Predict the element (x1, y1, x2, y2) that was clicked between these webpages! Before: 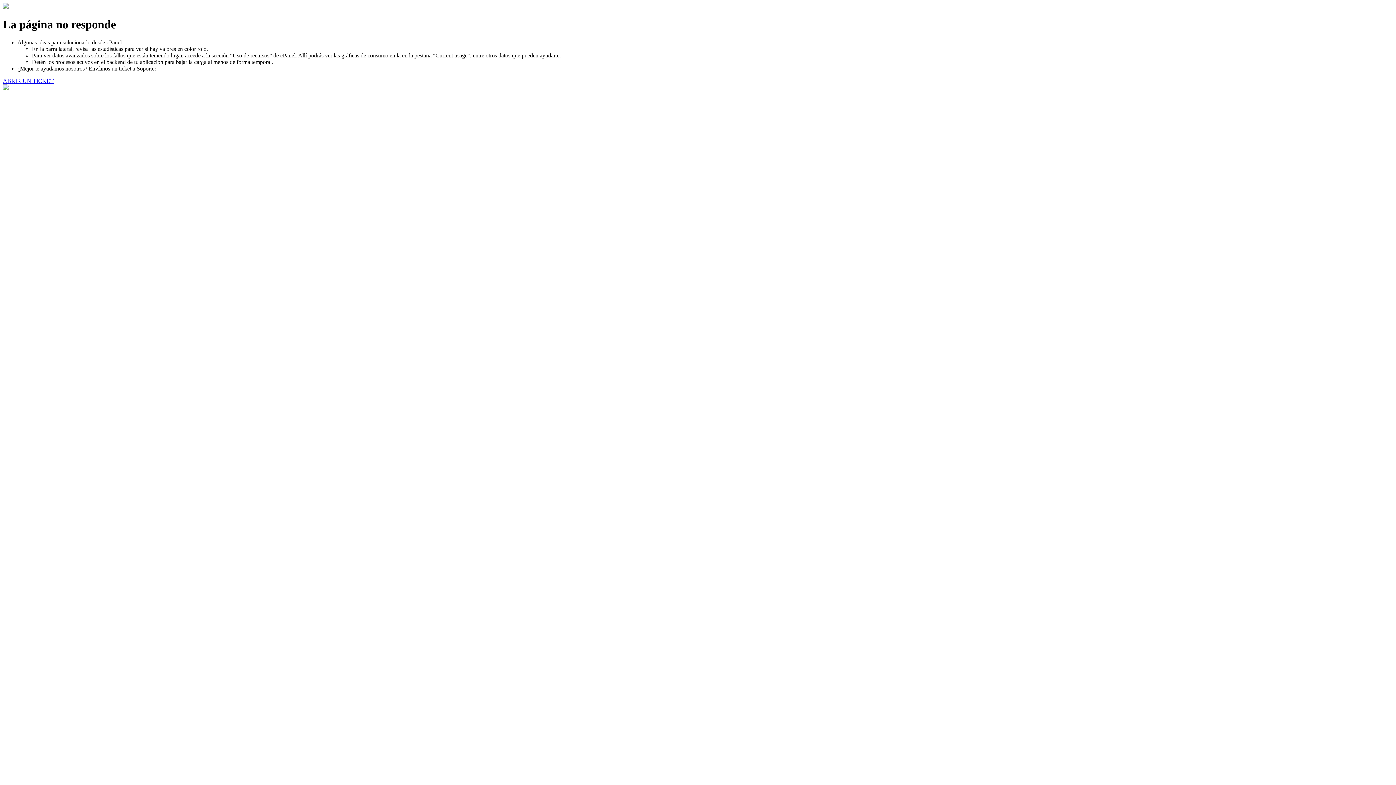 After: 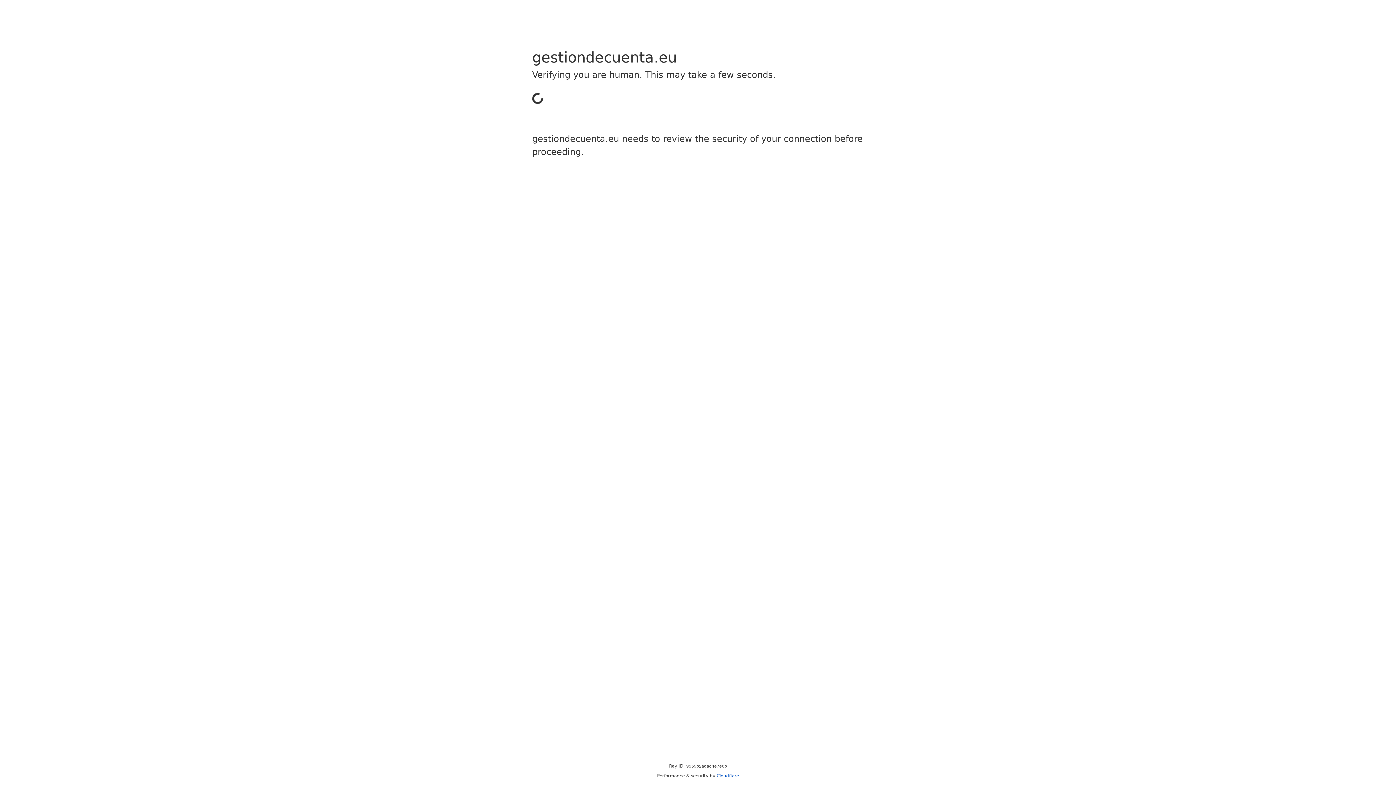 Action: label: ABRIR UN TICKET bbox: (2, 77, 53, 83)